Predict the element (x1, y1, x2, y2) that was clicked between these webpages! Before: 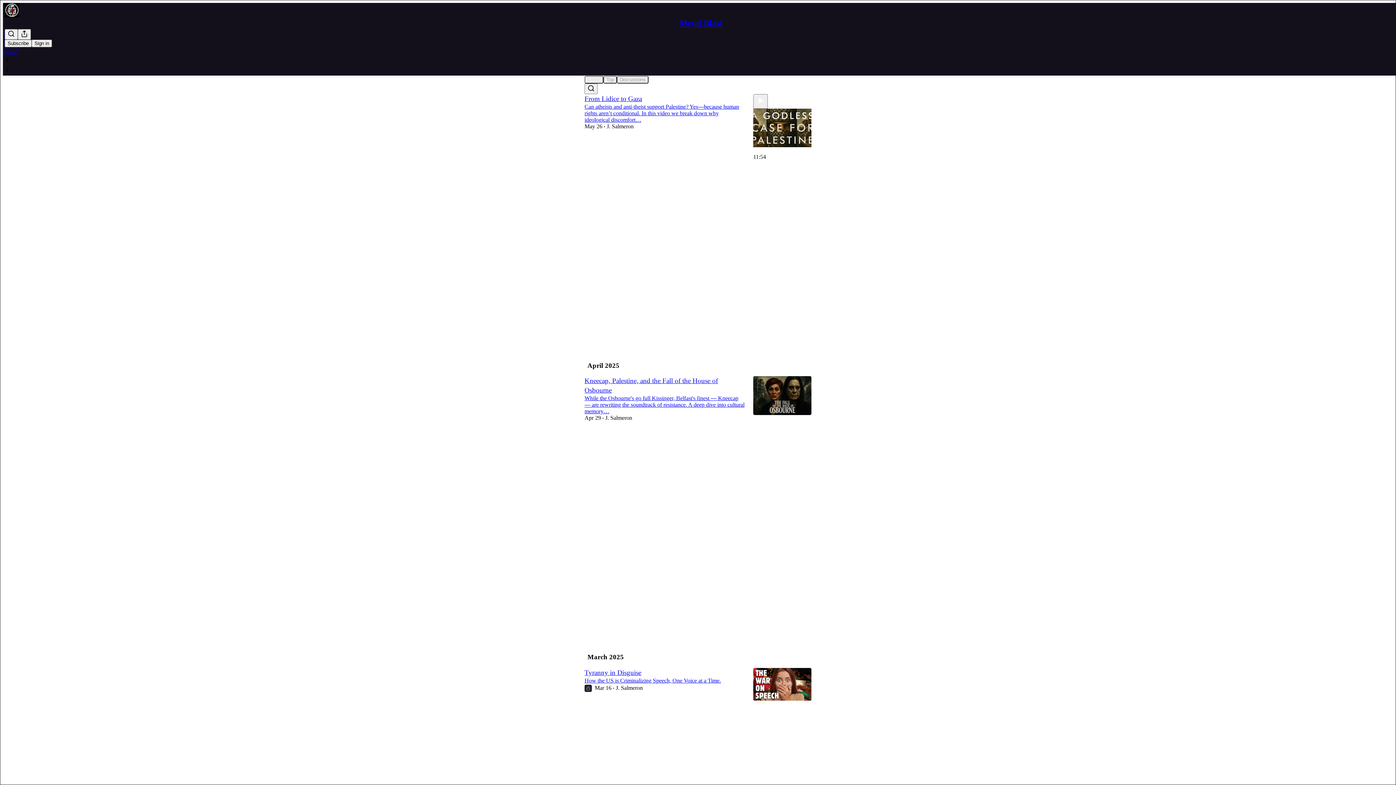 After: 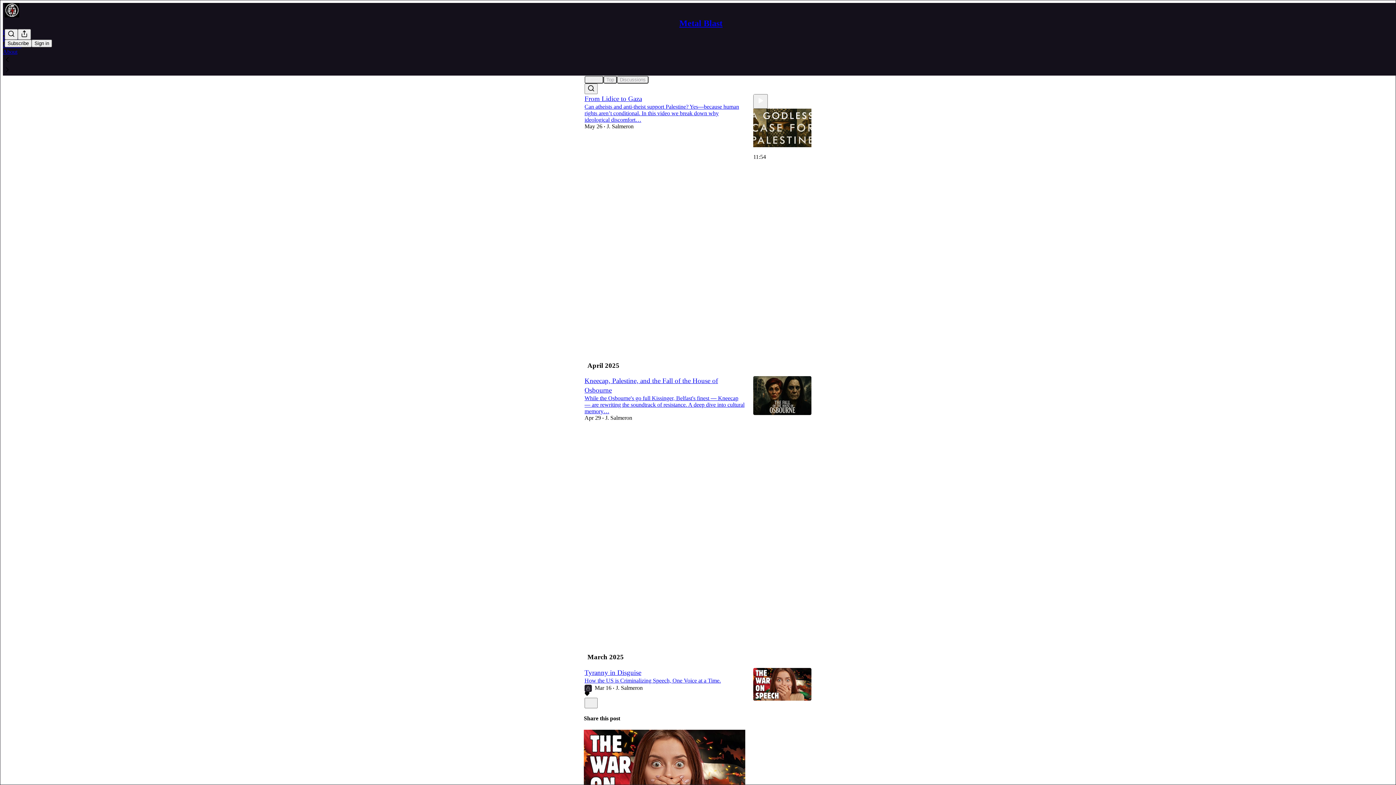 Action: label: Like bbox: (584, 691, 589, 697)